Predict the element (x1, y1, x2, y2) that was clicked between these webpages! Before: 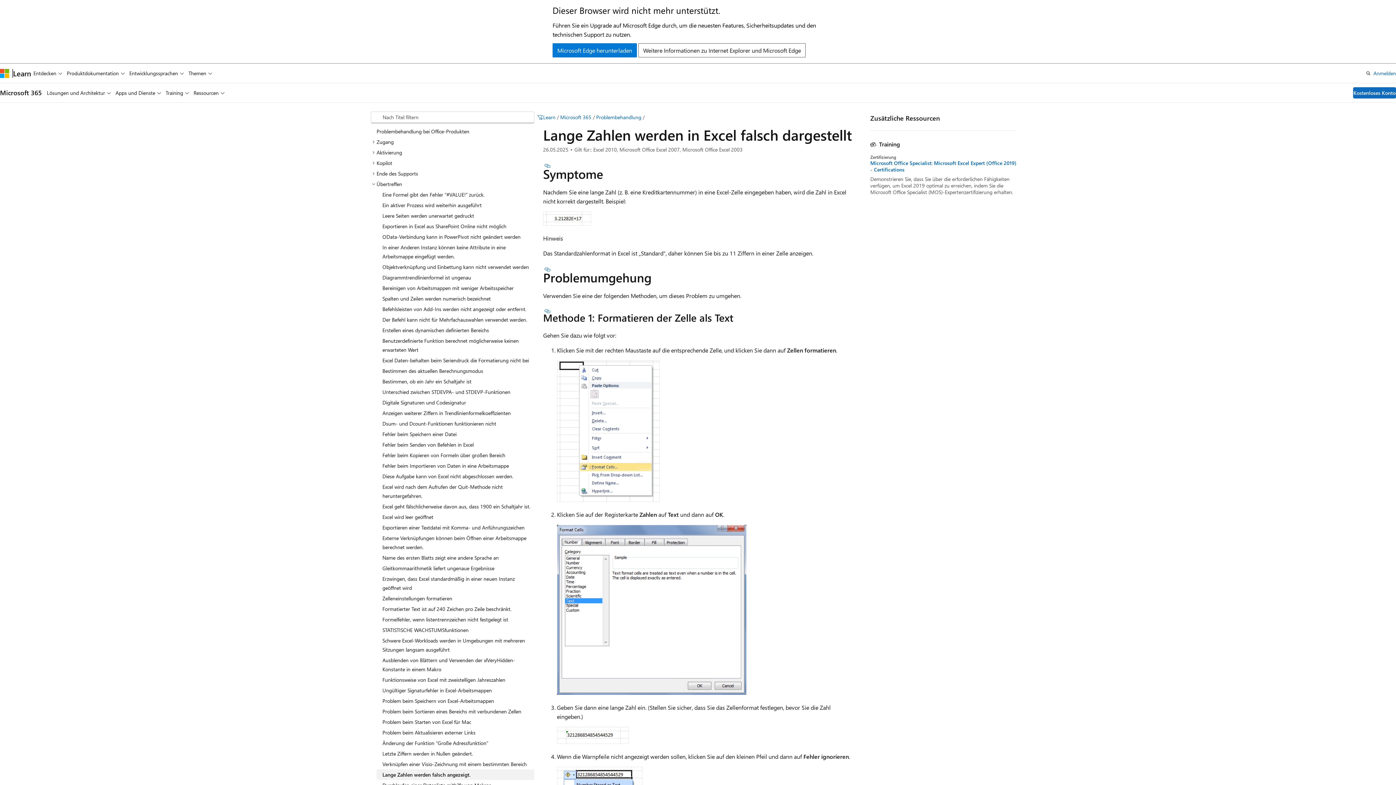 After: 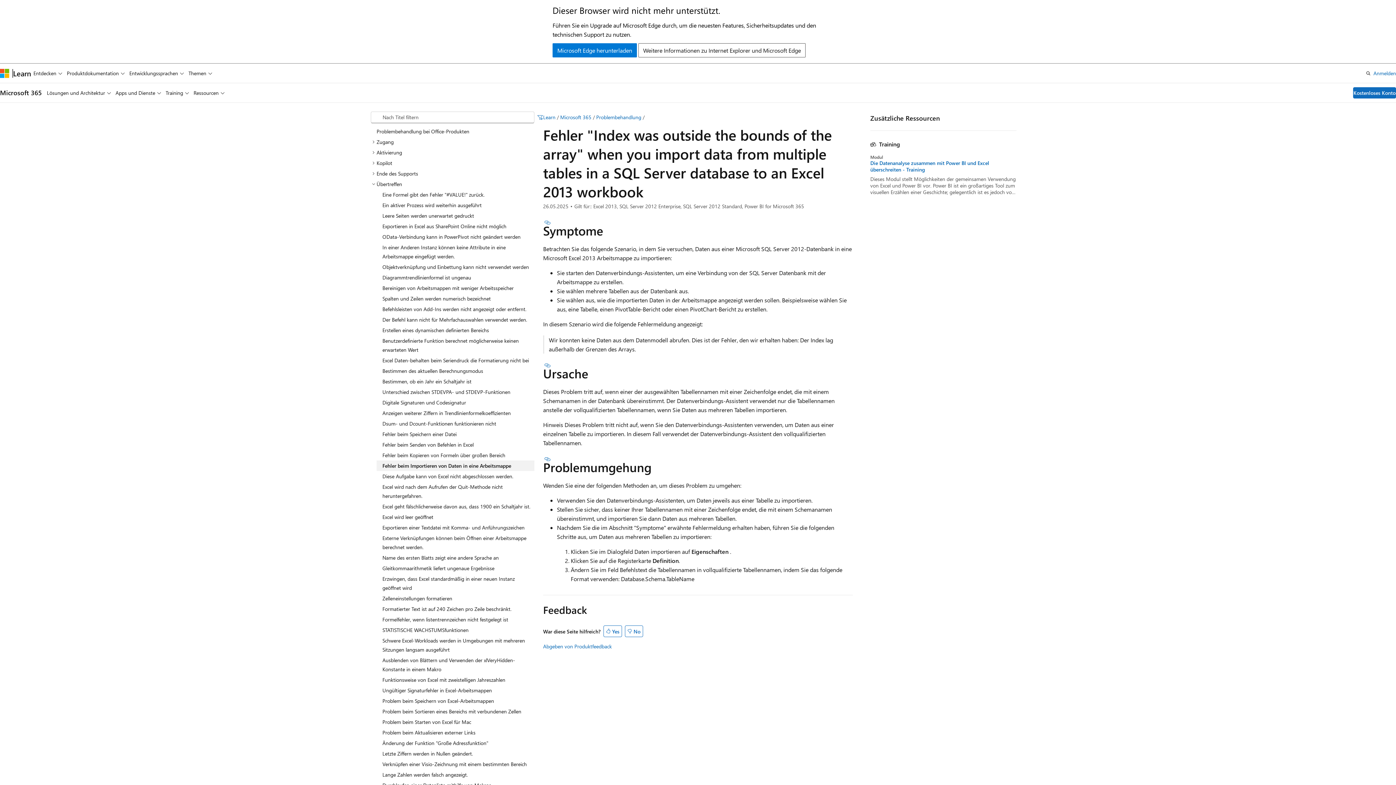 Action: bbox: (376, 460, 534, 471) label: Fehler beim Importieren von Daten in eine Arbeitsmappe